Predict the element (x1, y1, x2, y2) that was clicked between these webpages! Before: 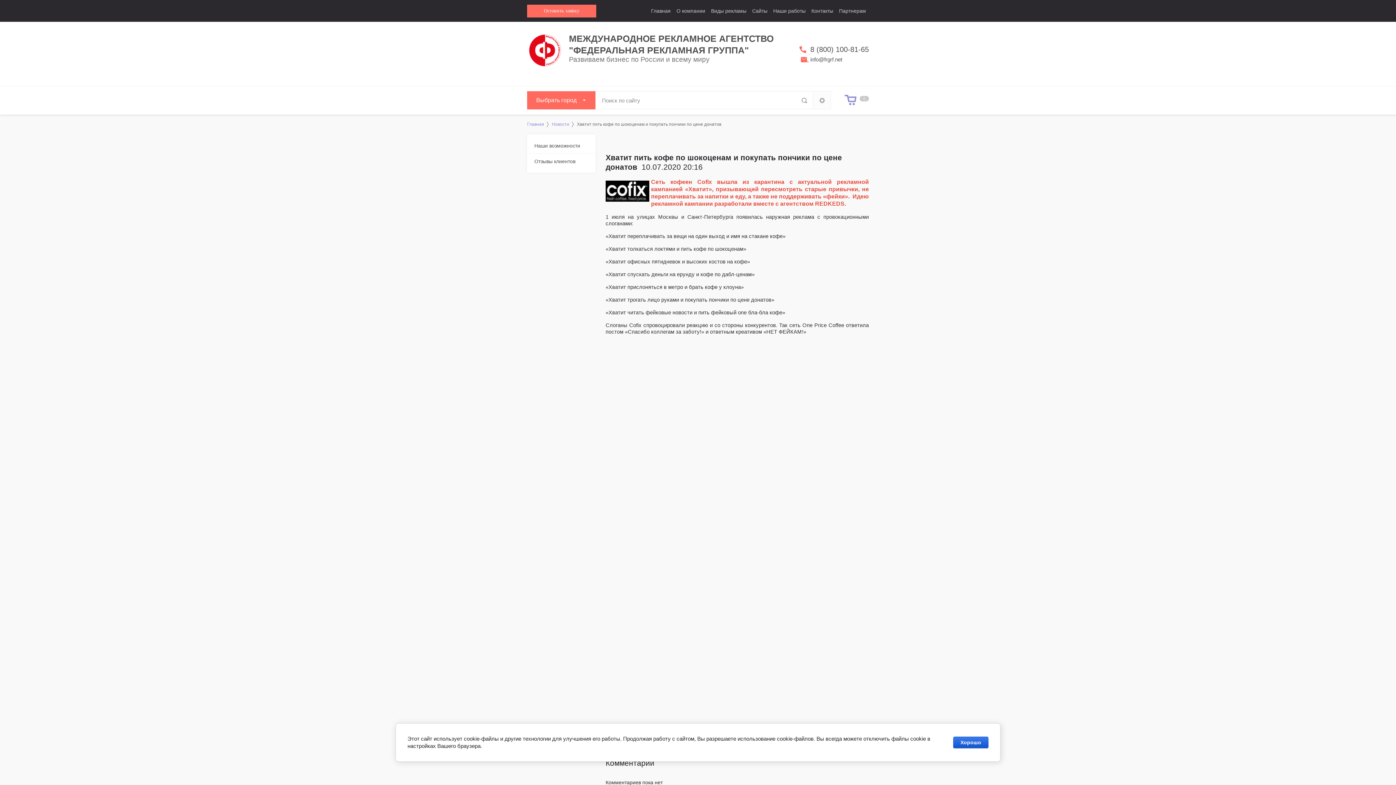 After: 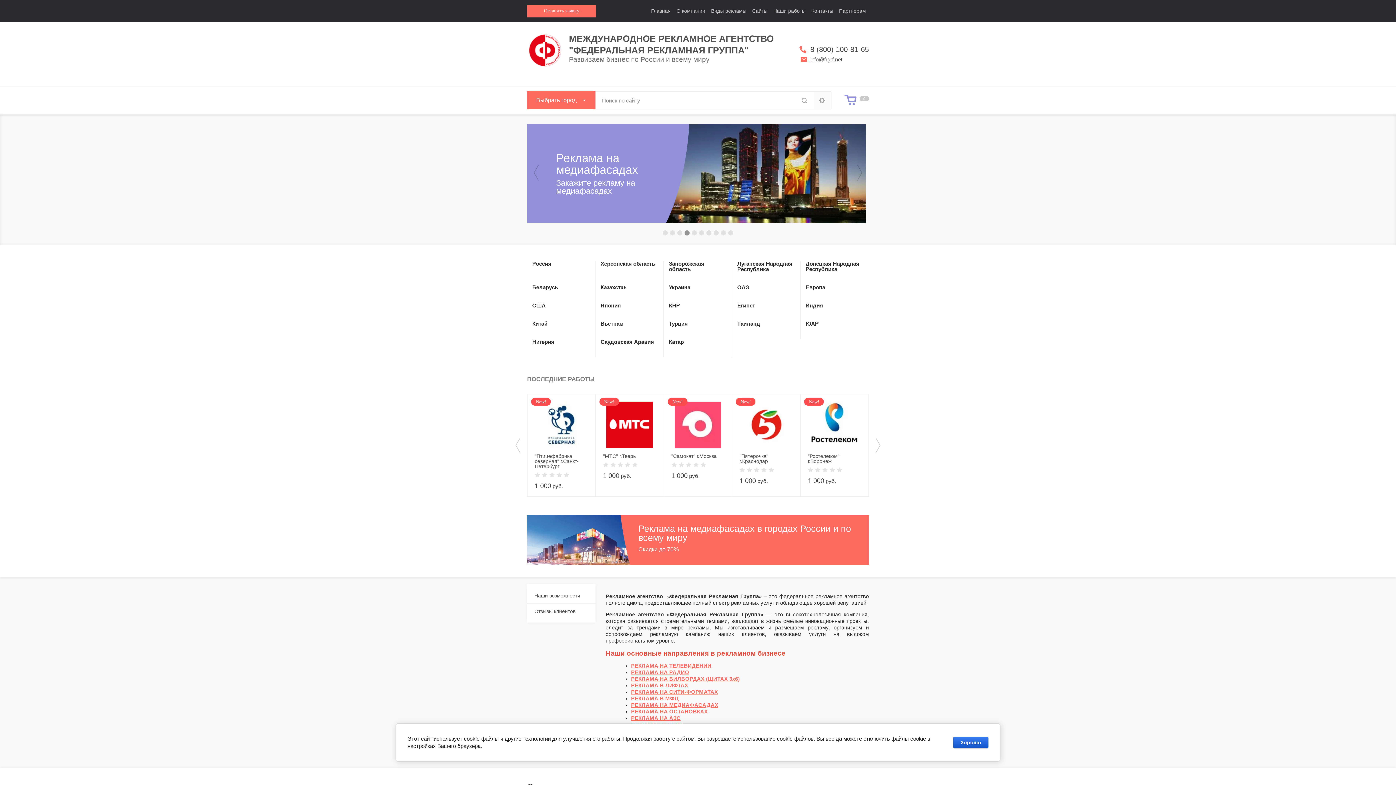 Action: label: Главная bbox: (648, 0, 673, 21)